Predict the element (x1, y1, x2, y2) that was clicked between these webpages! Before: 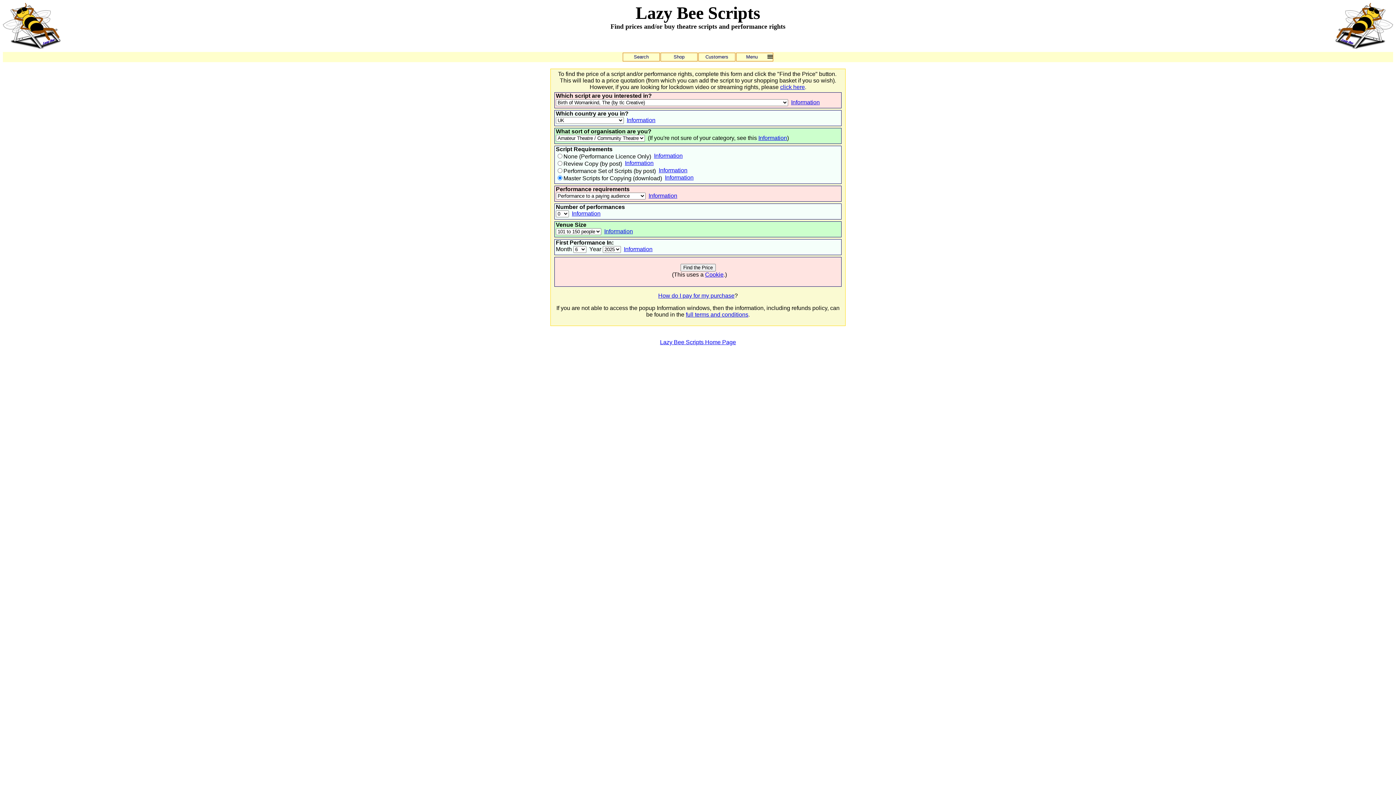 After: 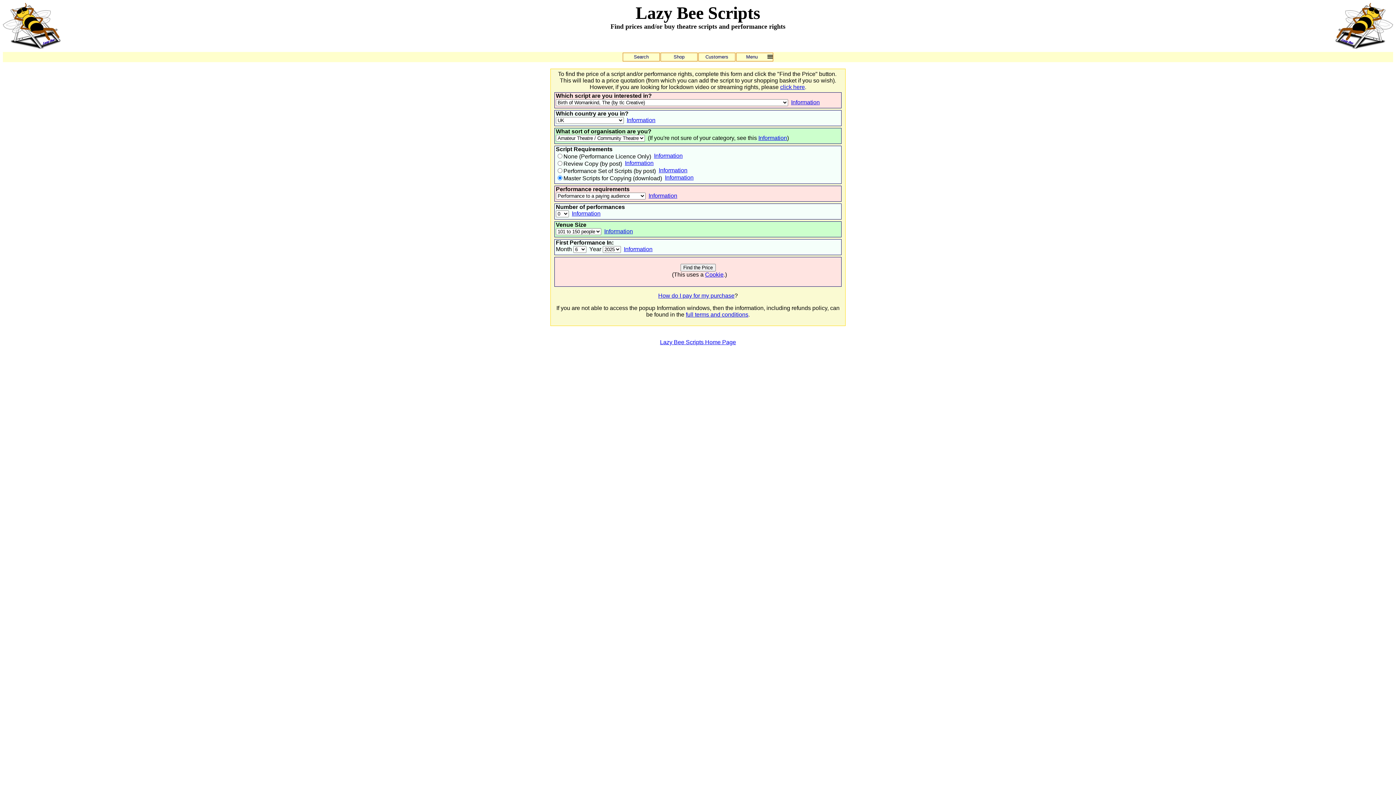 Action: label: Information bbox: (648, 192, 677, 198)